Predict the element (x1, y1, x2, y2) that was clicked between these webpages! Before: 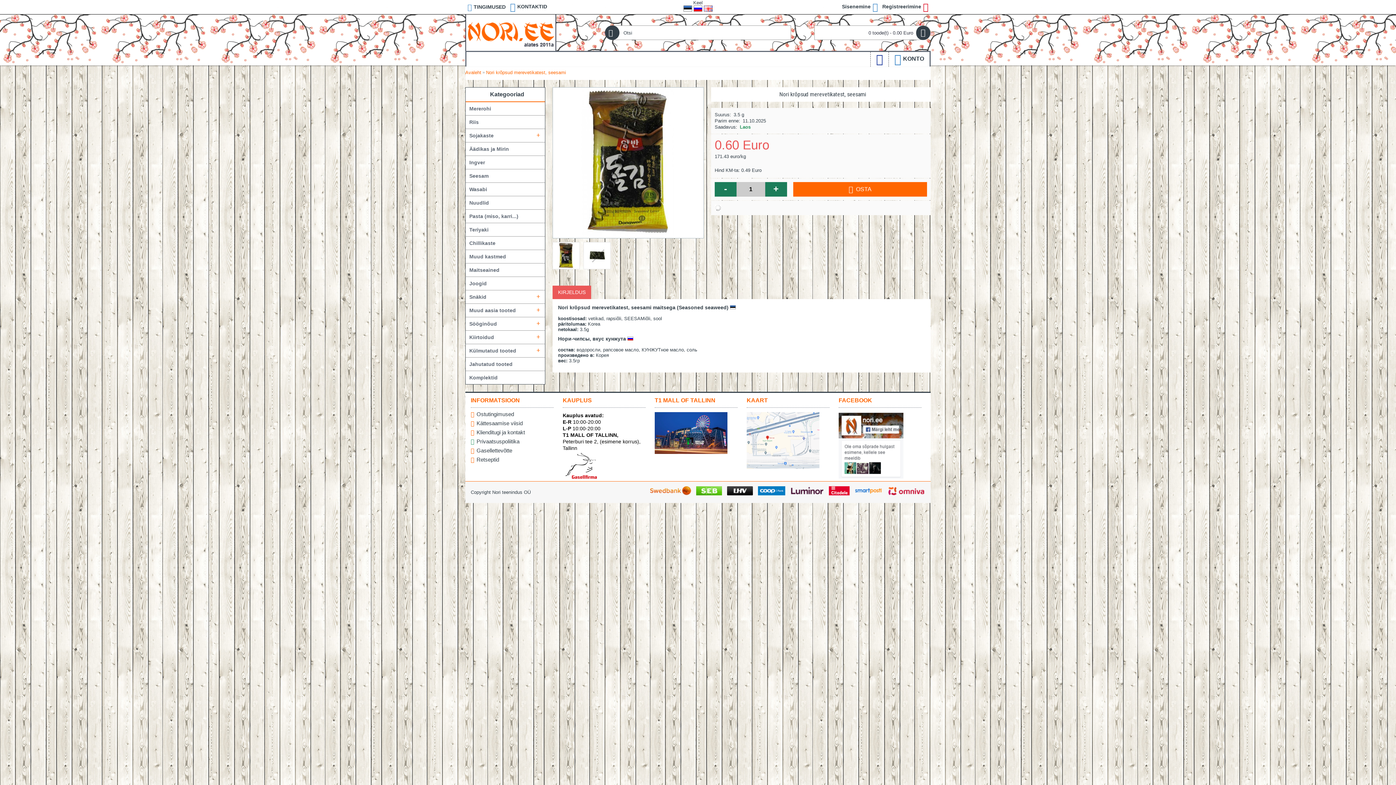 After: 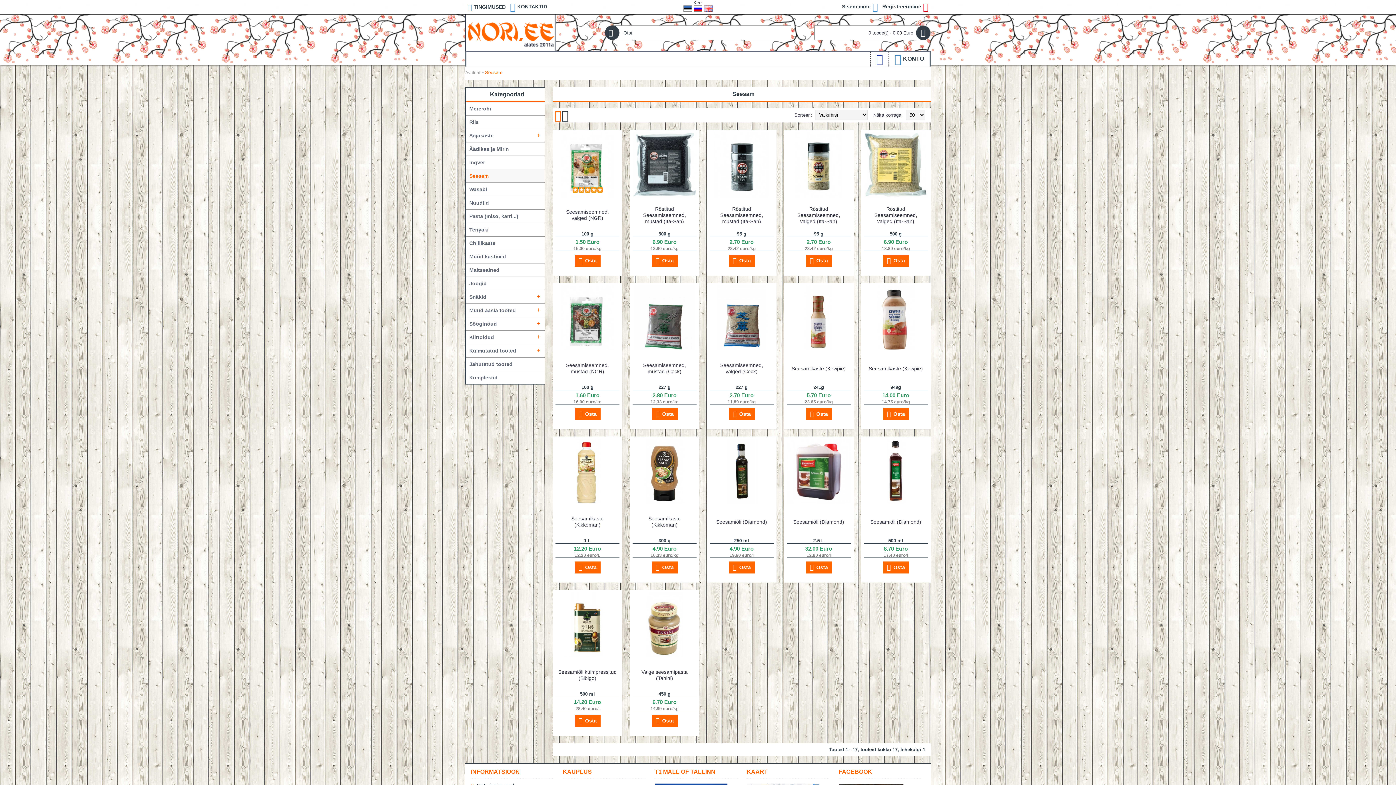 Action: label: Seesam bbox: (465, 169, 545, 182)